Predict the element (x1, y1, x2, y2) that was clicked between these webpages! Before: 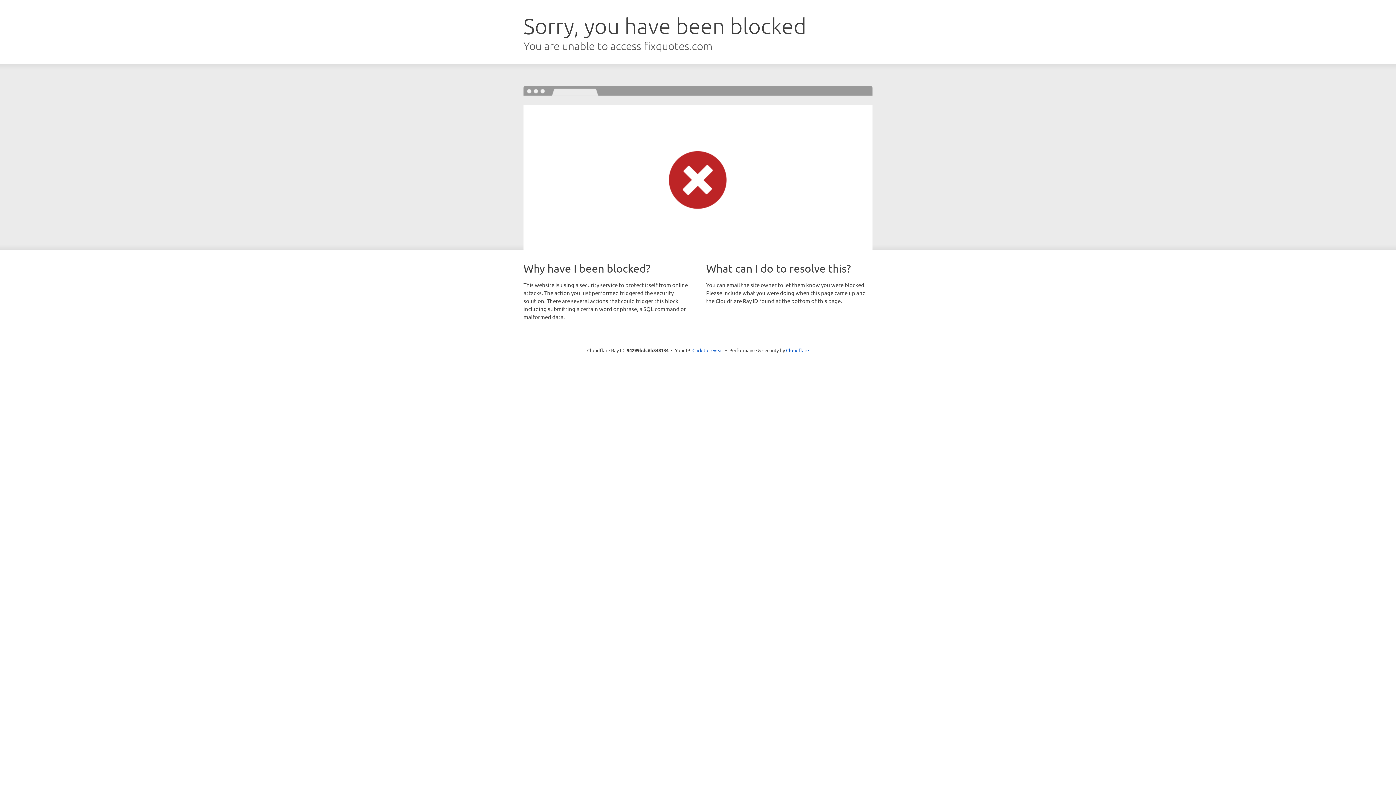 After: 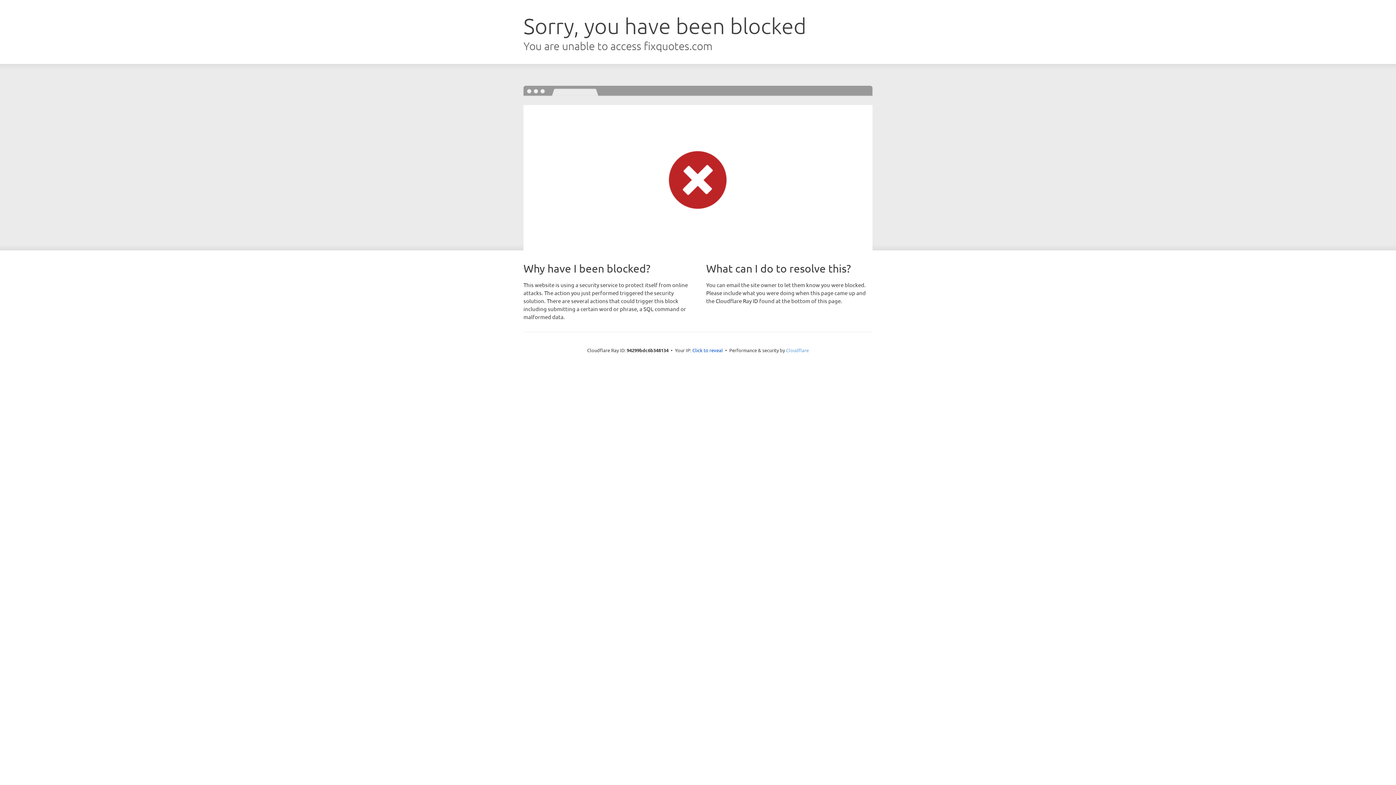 Action: label: Cloudflare bbox: (786, 347, 809, 353)